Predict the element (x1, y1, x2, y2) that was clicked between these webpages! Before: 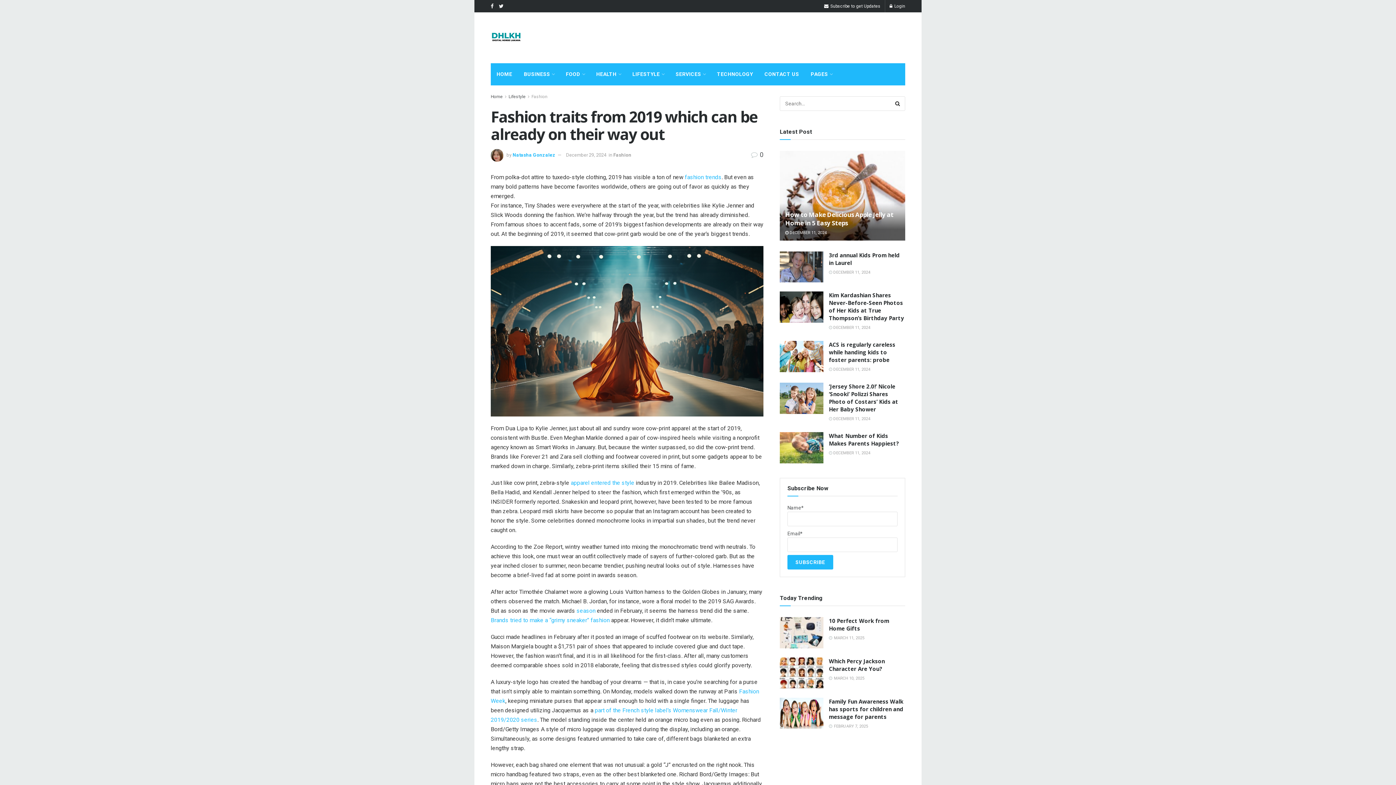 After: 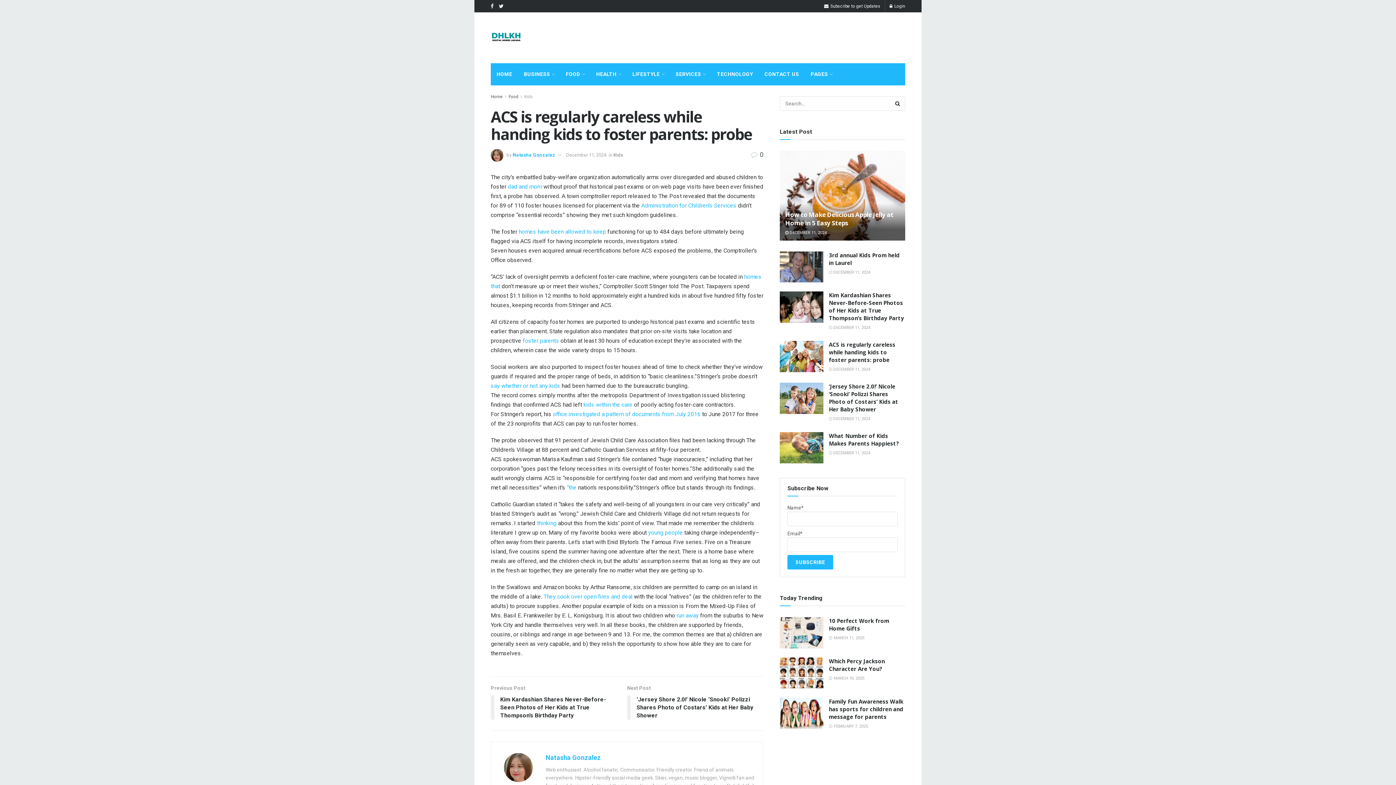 Action: bbox: (780, 341, 823, 372)